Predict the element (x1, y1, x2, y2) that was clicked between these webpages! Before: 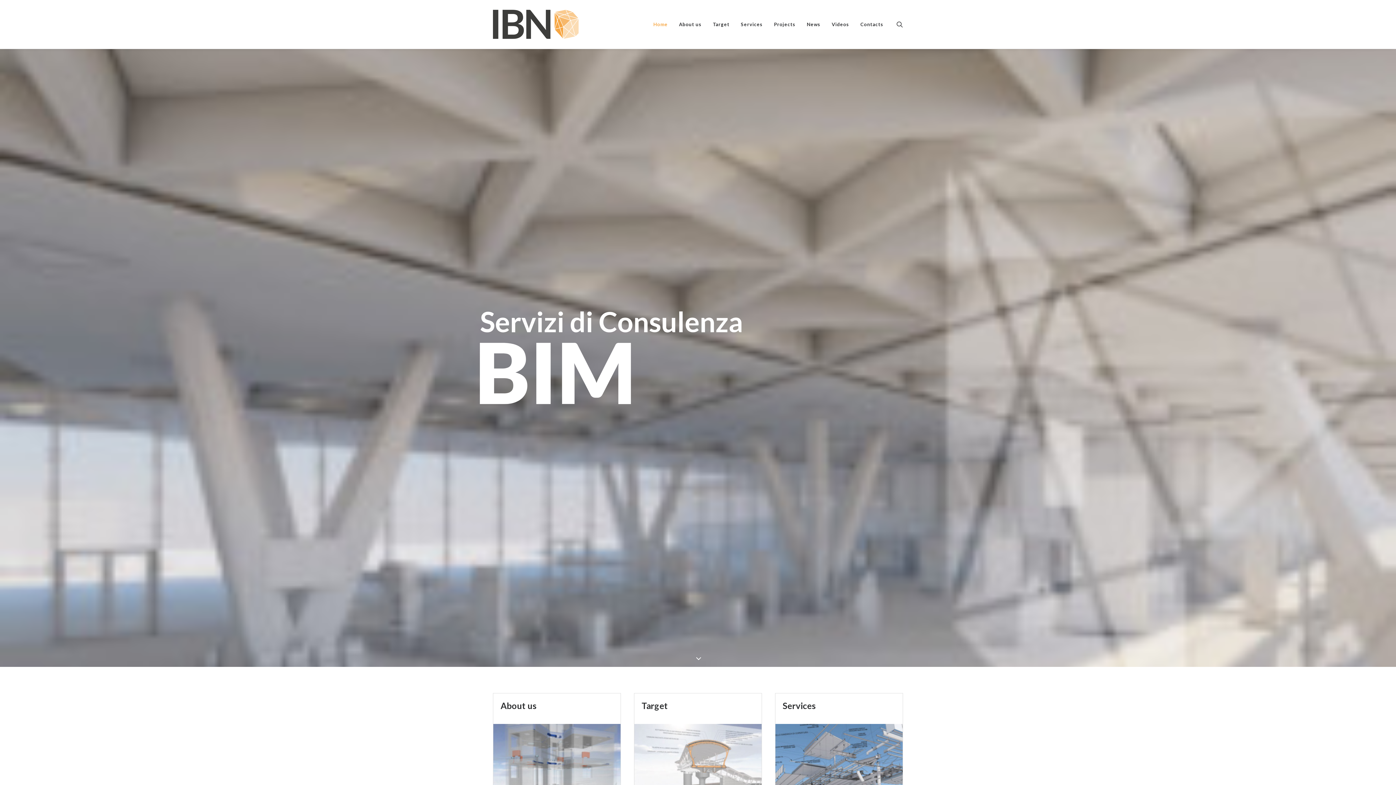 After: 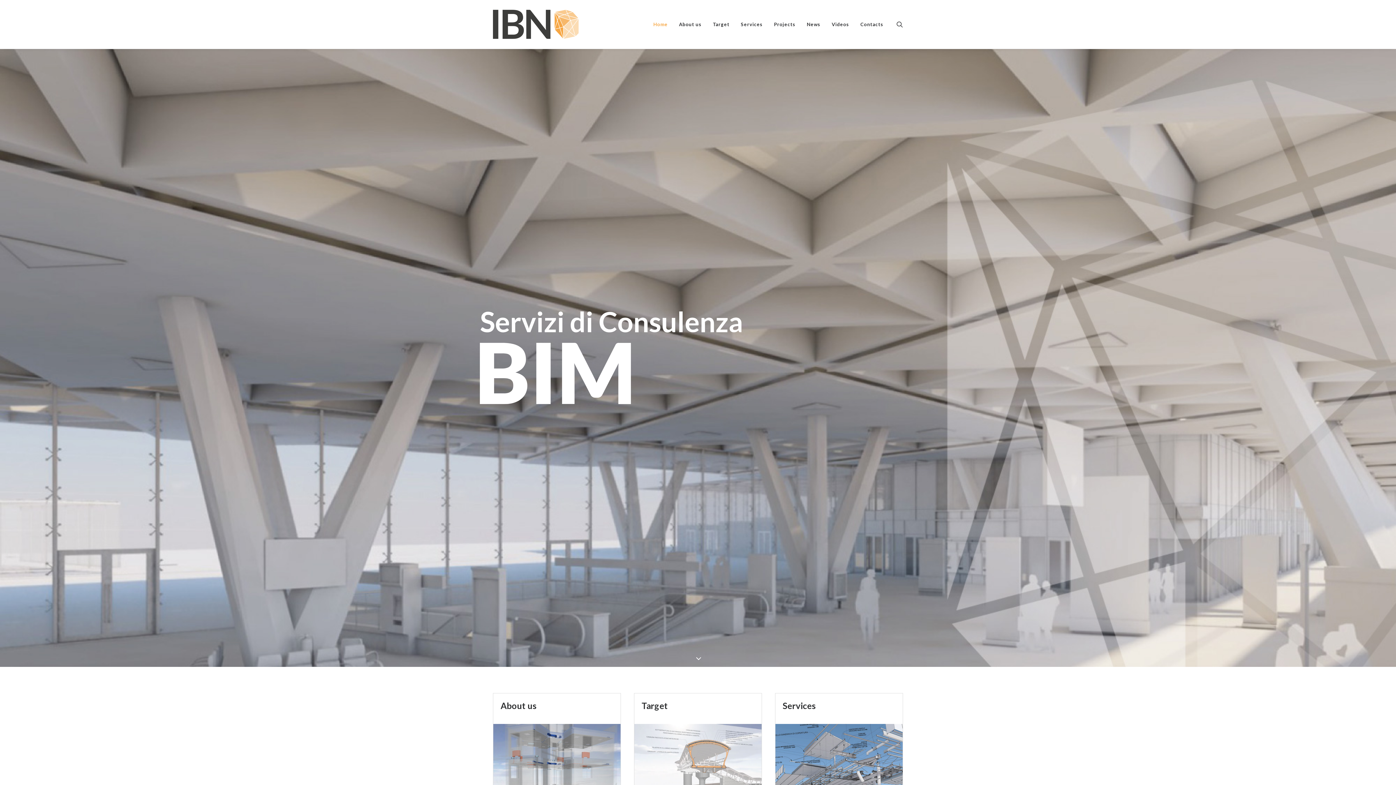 Action: bbox: (493, 9, 579, 38) label: IBN